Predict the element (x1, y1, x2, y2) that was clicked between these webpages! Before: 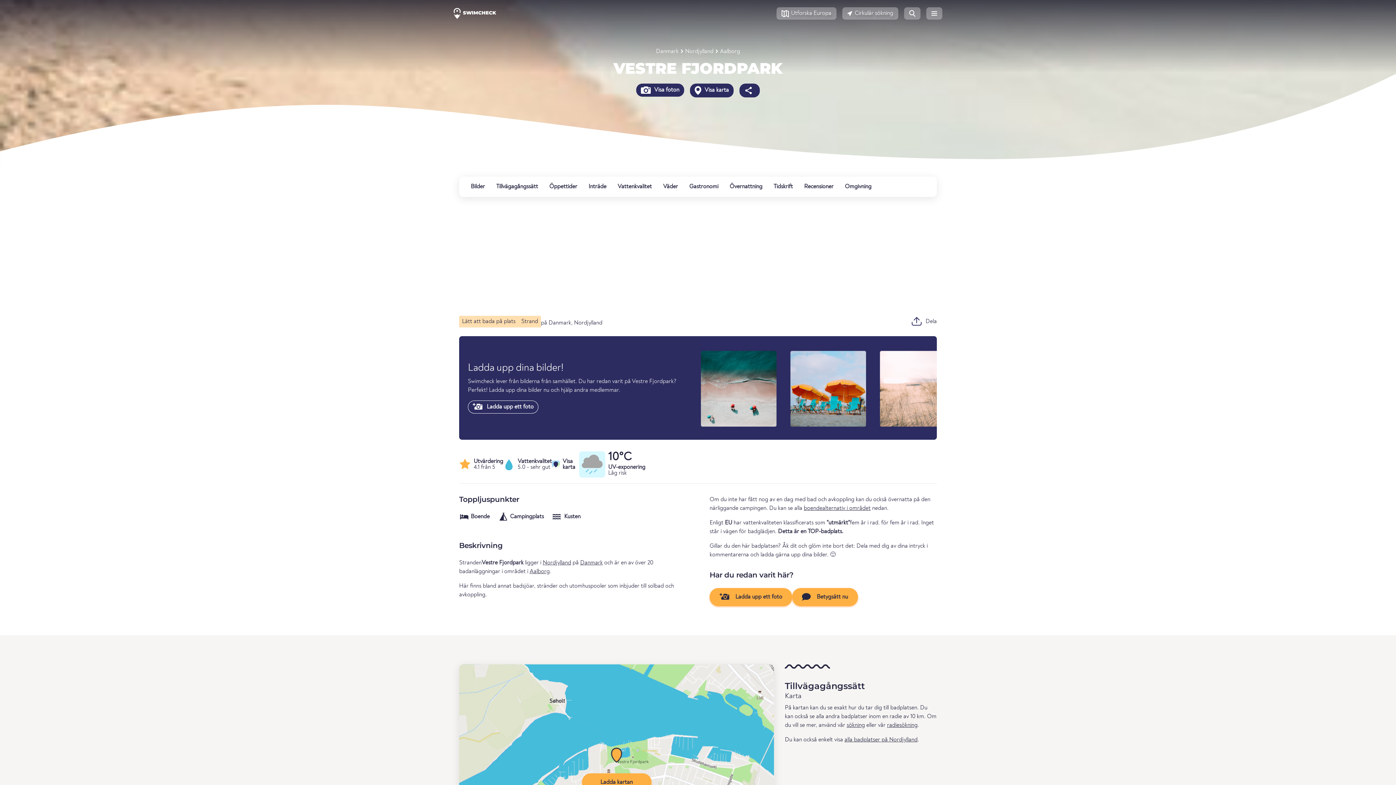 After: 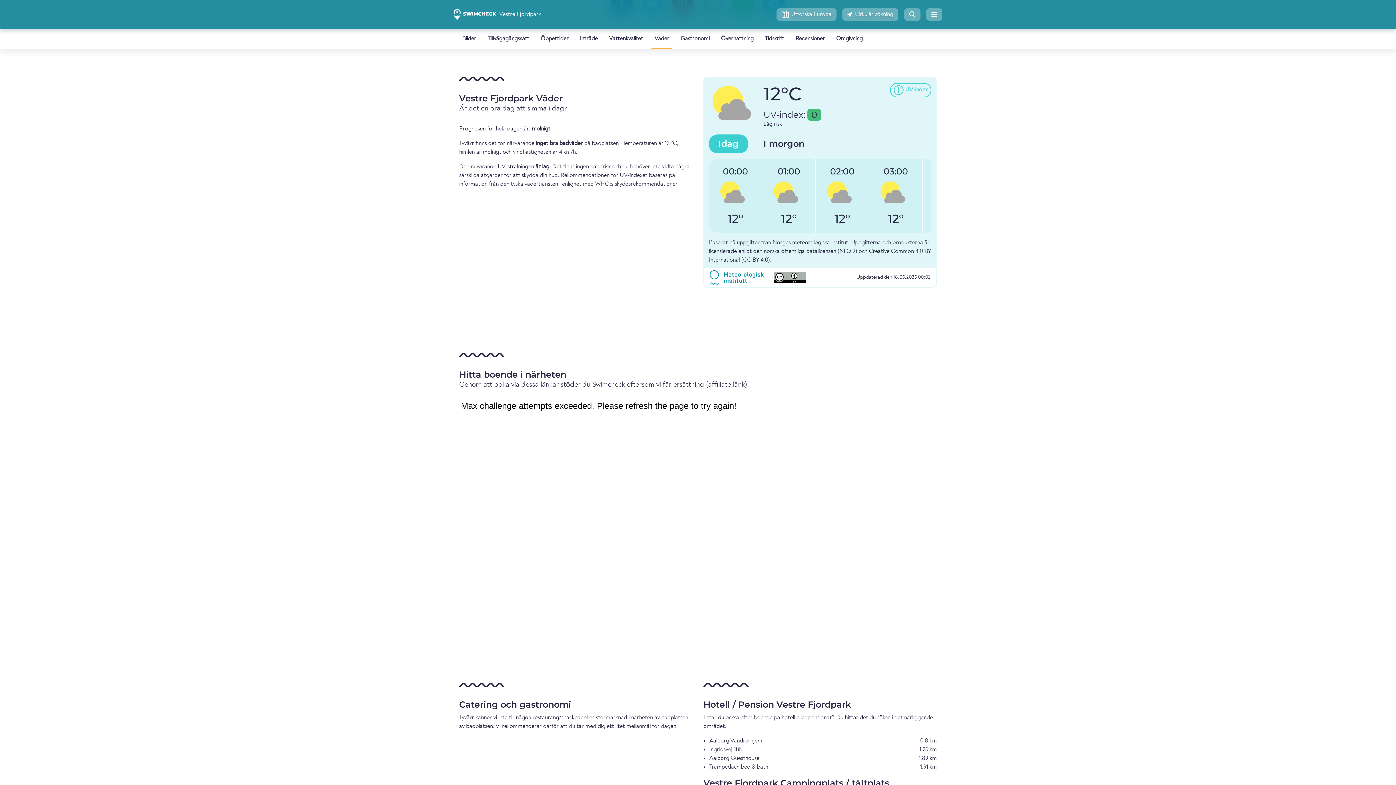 Action: bbox: (579, 451, 645, 477) label: 10°C
UV-exponering
Låg risk